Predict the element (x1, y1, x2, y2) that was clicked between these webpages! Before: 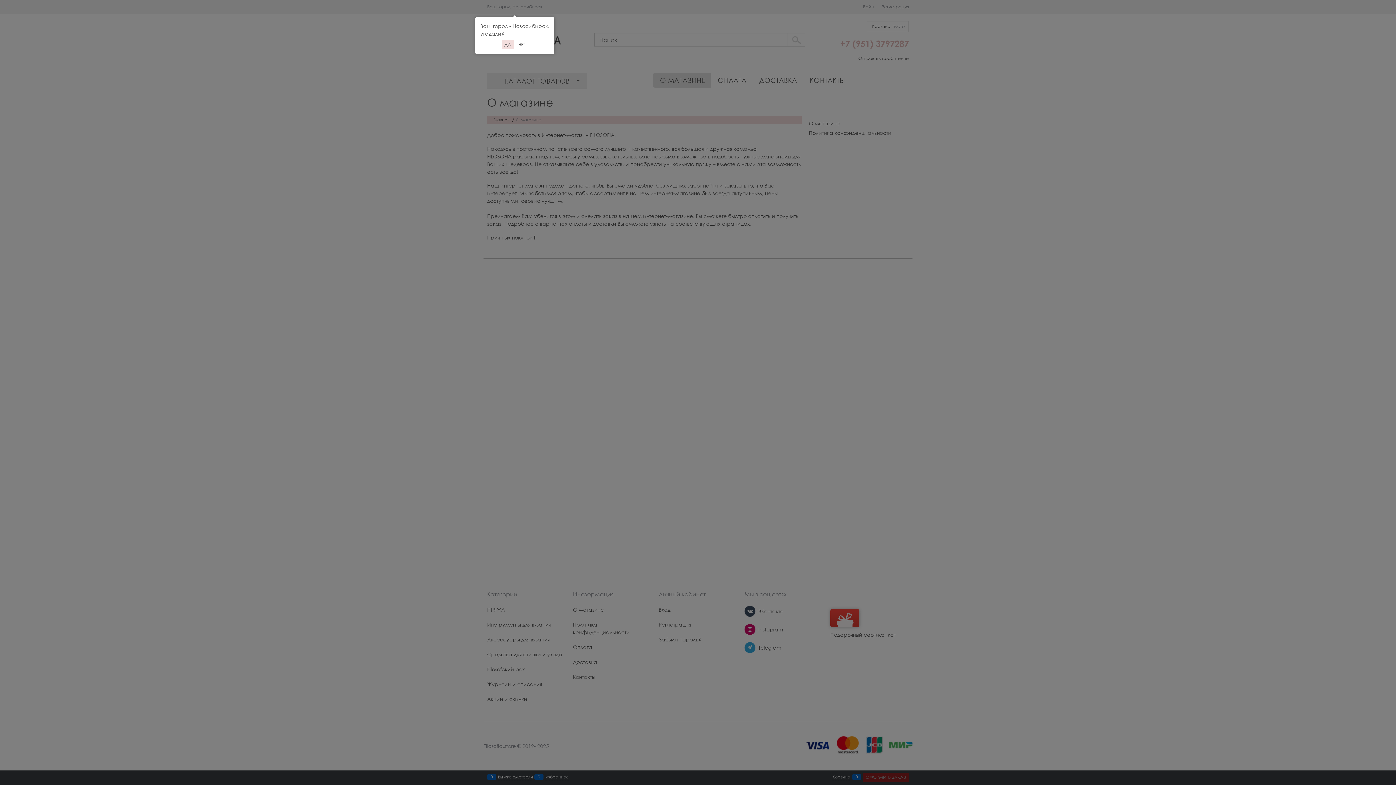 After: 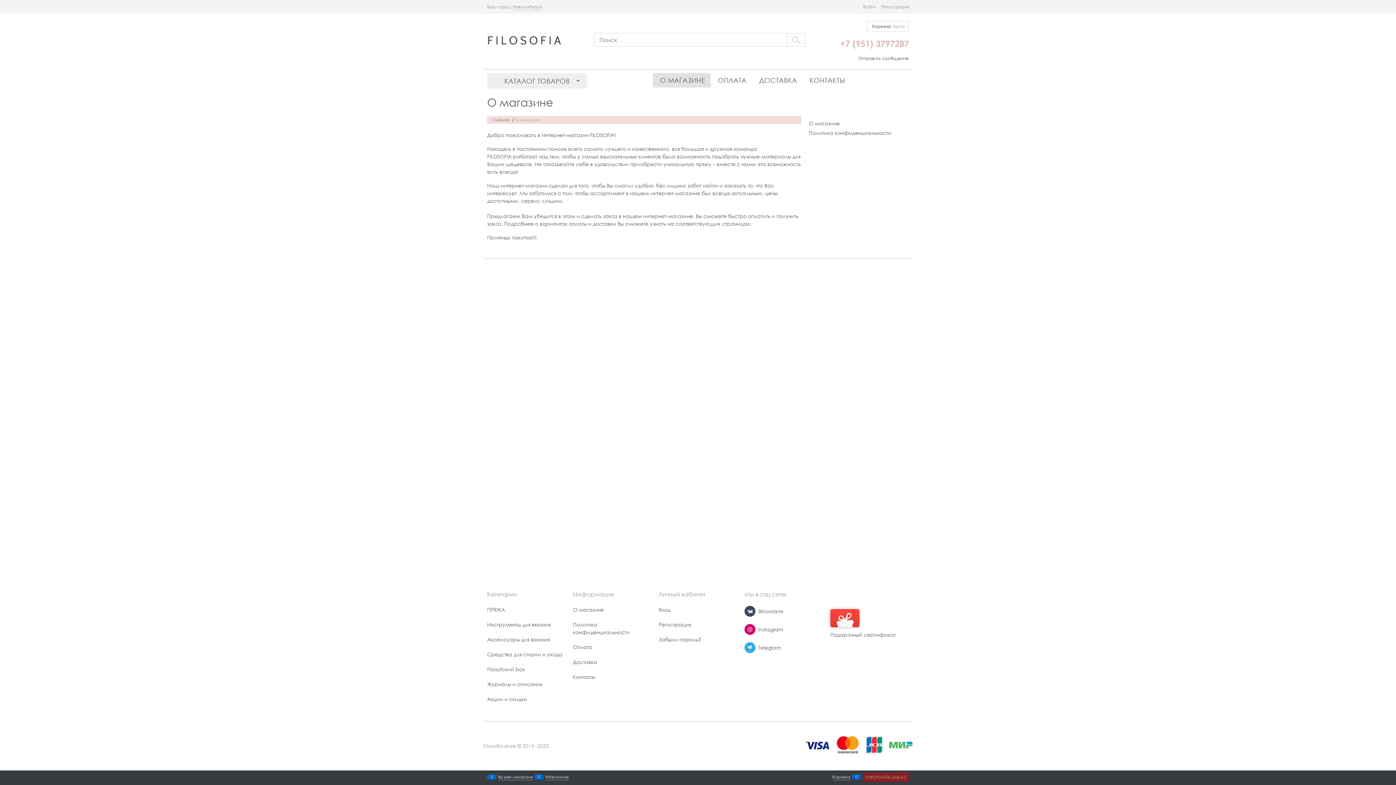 Action: label: ДА bbox: (501, 40, 514, 49)